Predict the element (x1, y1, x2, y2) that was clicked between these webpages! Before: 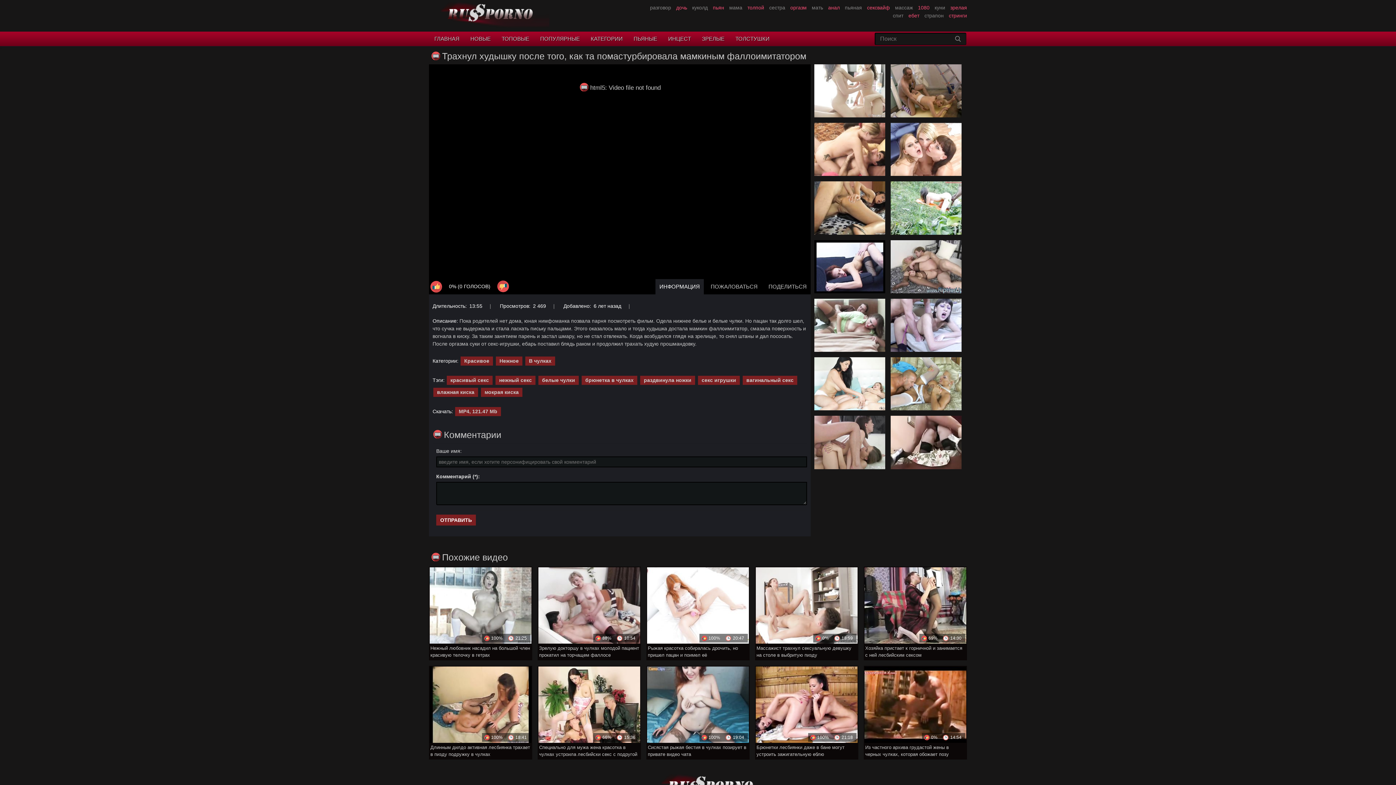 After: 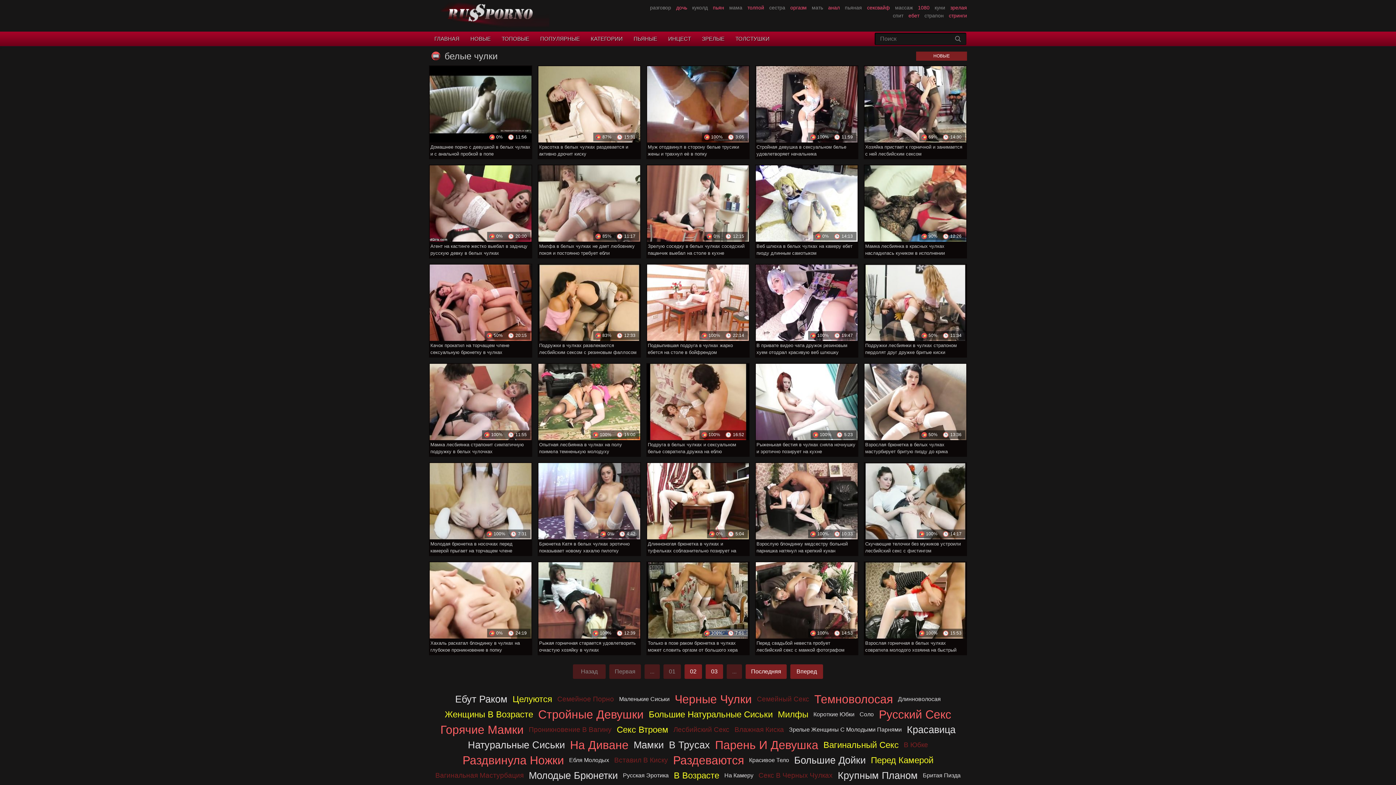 Action: label: белые чулки bbox: (538, 375, 578, 384)